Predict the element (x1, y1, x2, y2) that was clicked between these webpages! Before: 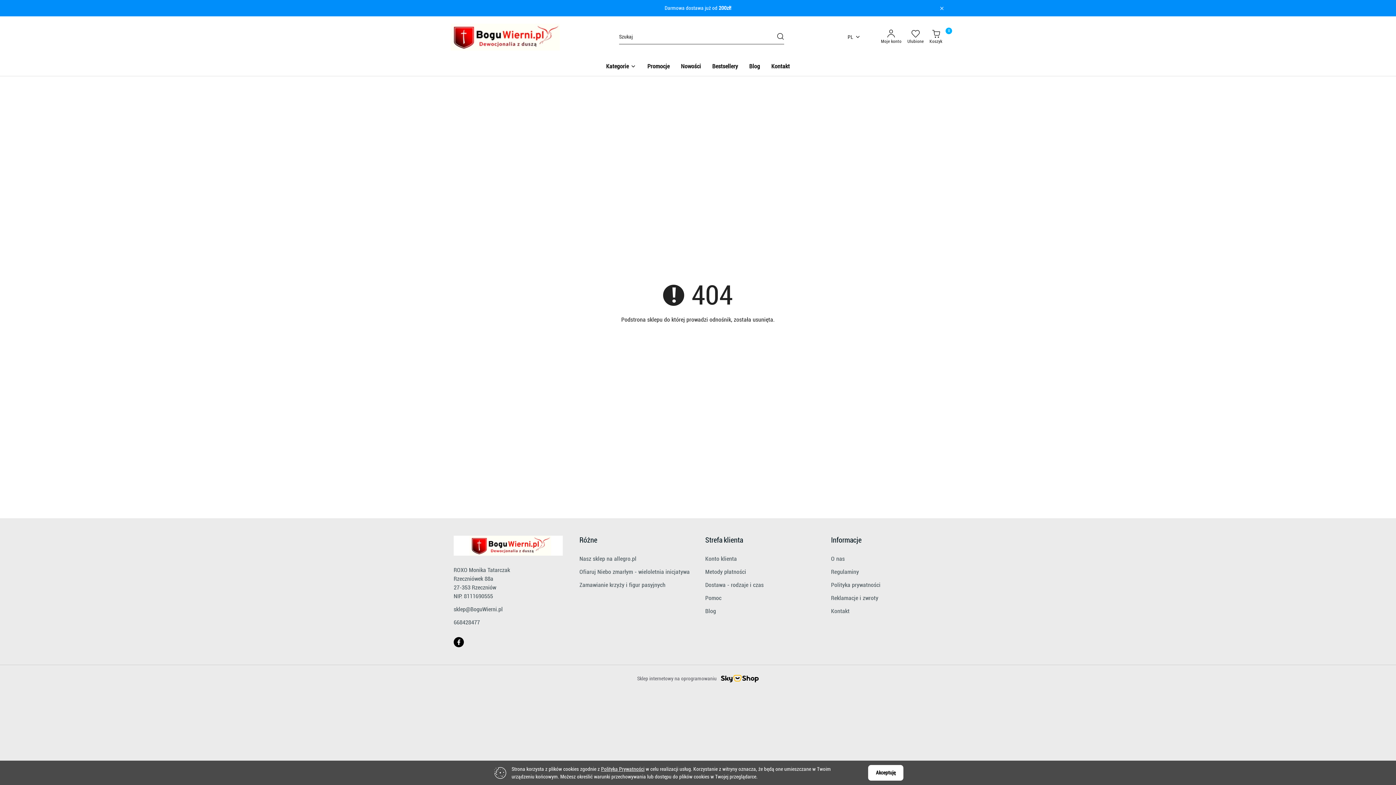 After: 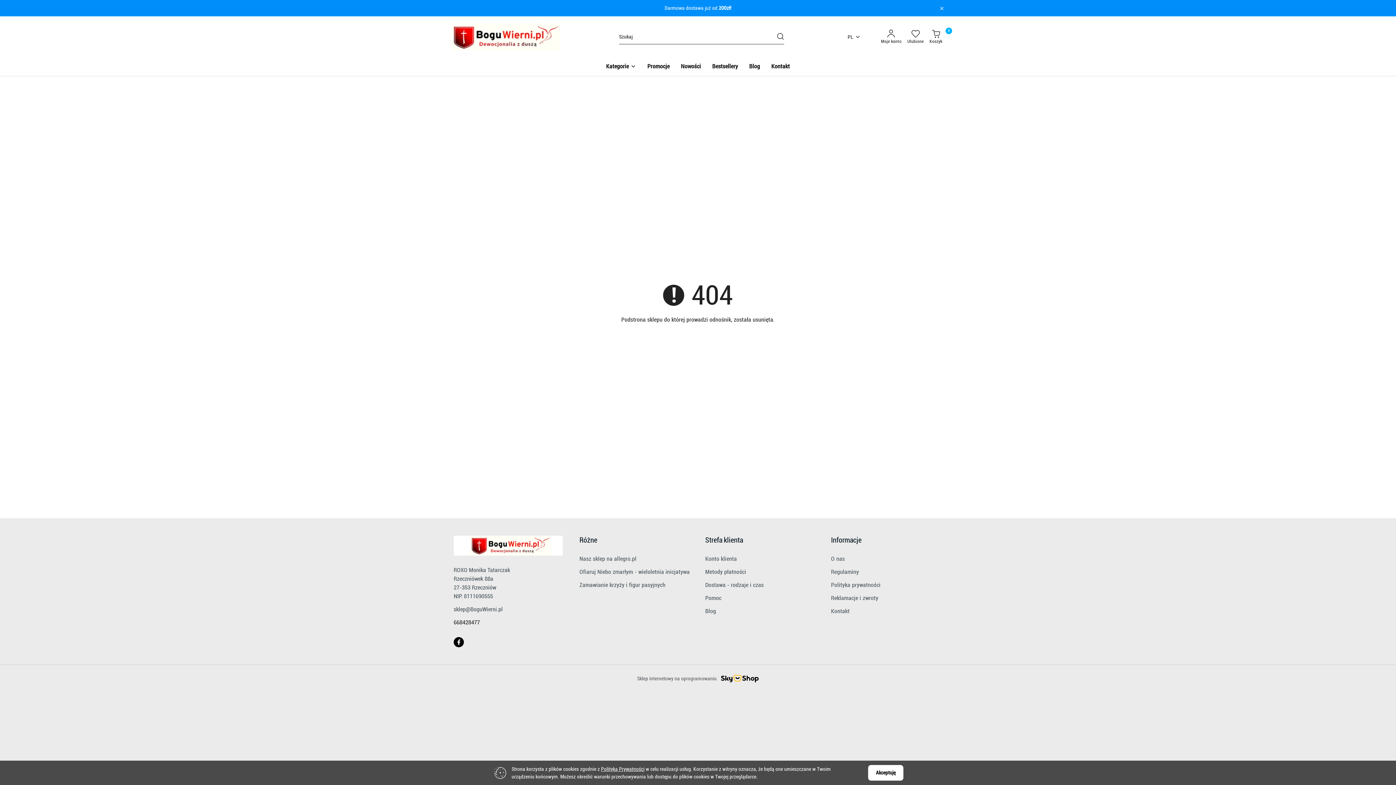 Action: bbox: (453, 619, 480, 626) label: 668428477